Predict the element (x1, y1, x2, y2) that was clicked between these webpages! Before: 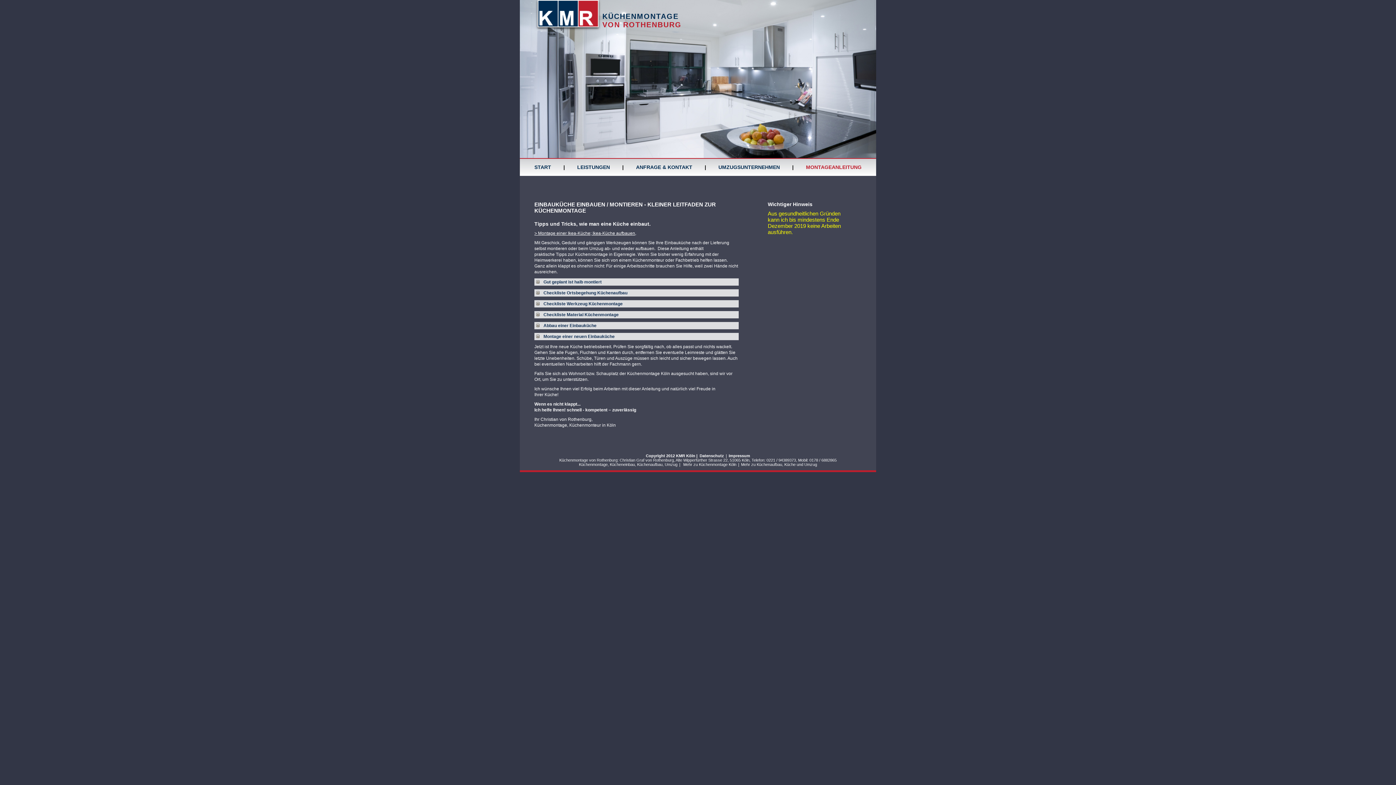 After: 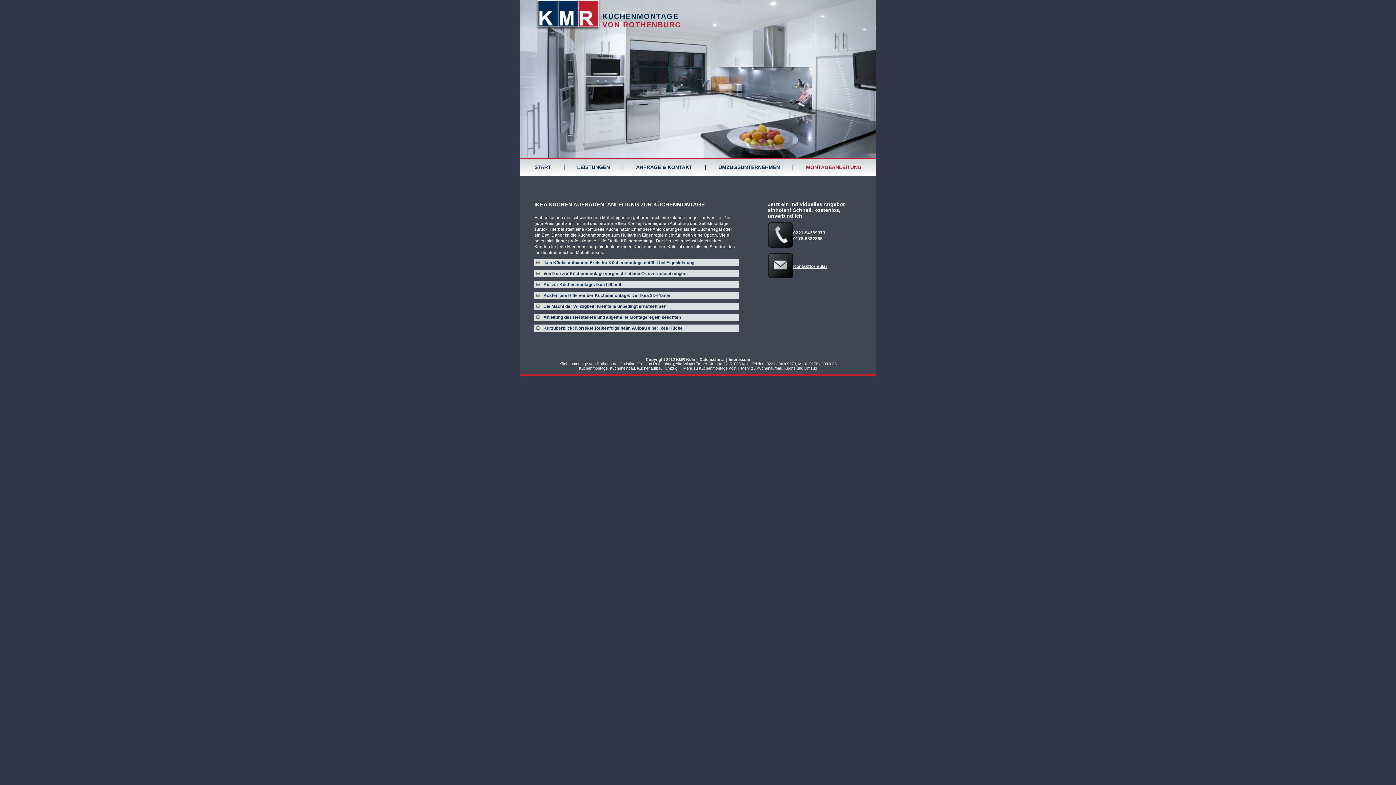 Action: bbox: (534, 230, 635, 236) label: > Montage einer Ikea-Küche; Ikea-Küche aufbauen